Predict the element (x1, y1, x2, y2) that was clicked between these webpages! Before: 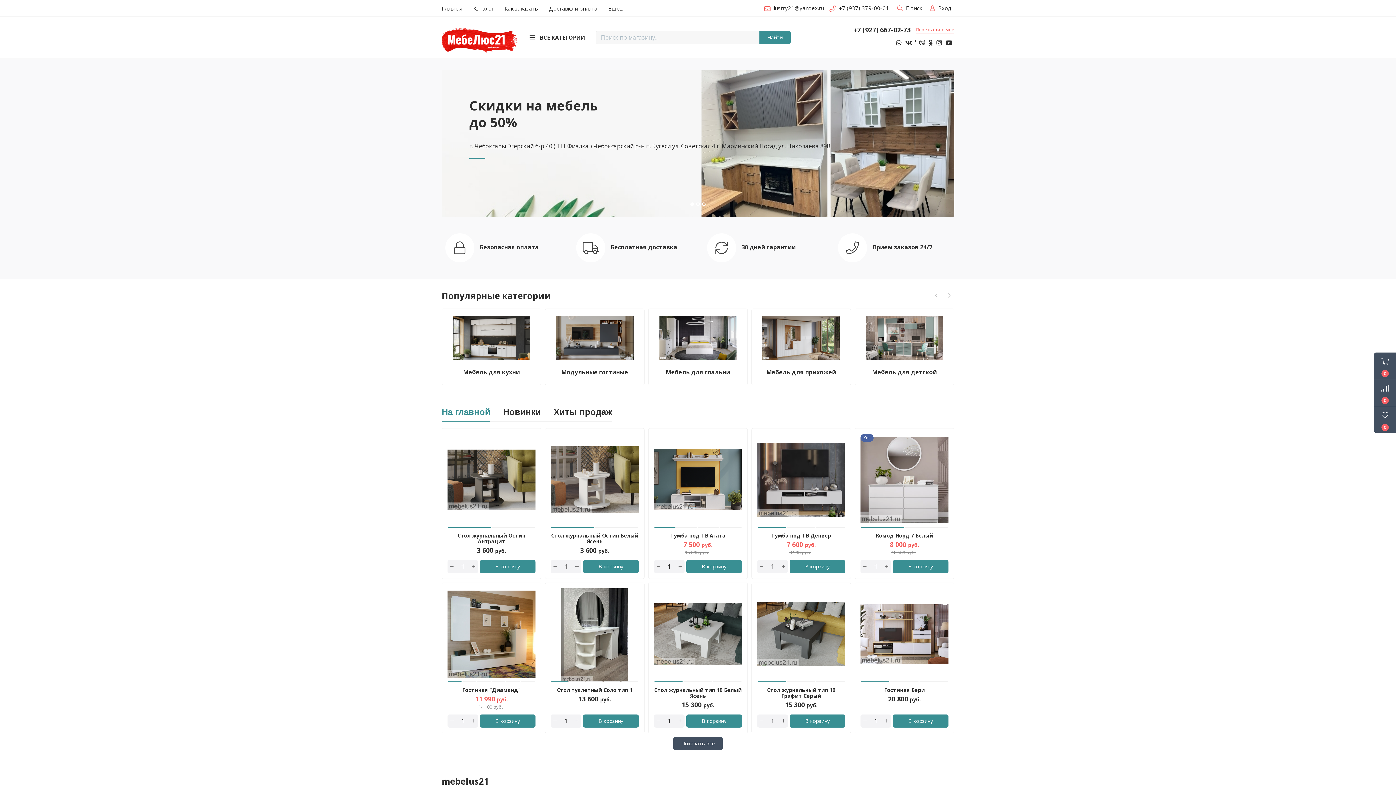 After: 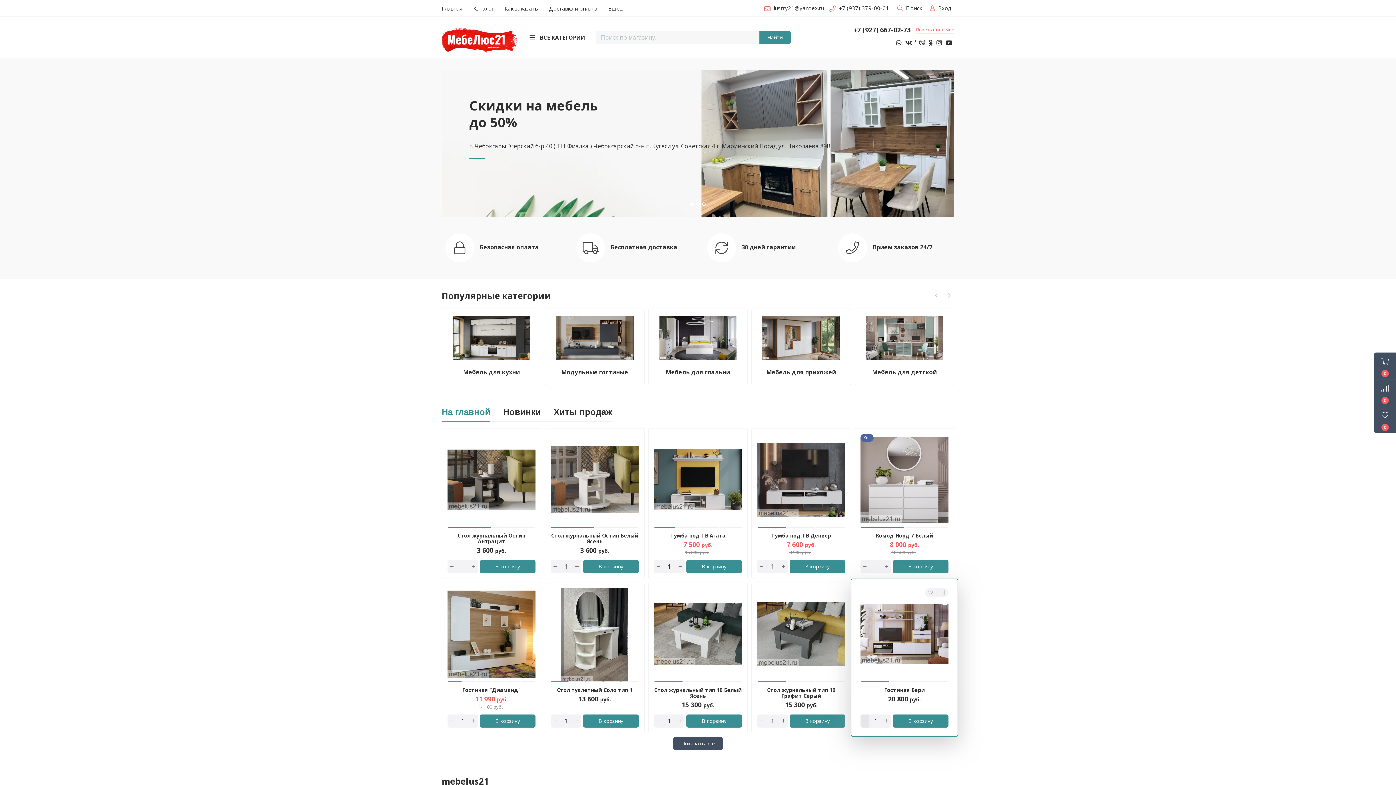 Action: bbox: (860, 714, 869, 727)